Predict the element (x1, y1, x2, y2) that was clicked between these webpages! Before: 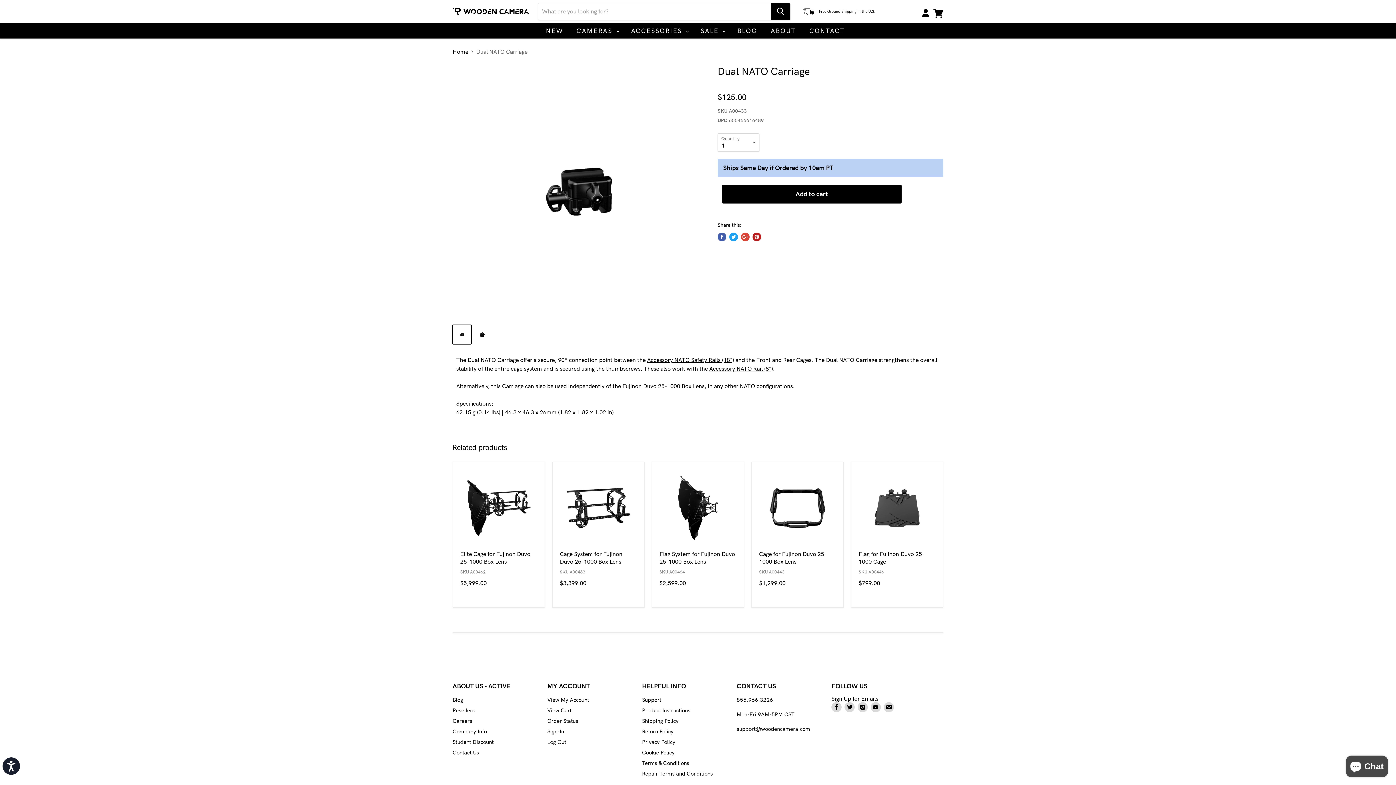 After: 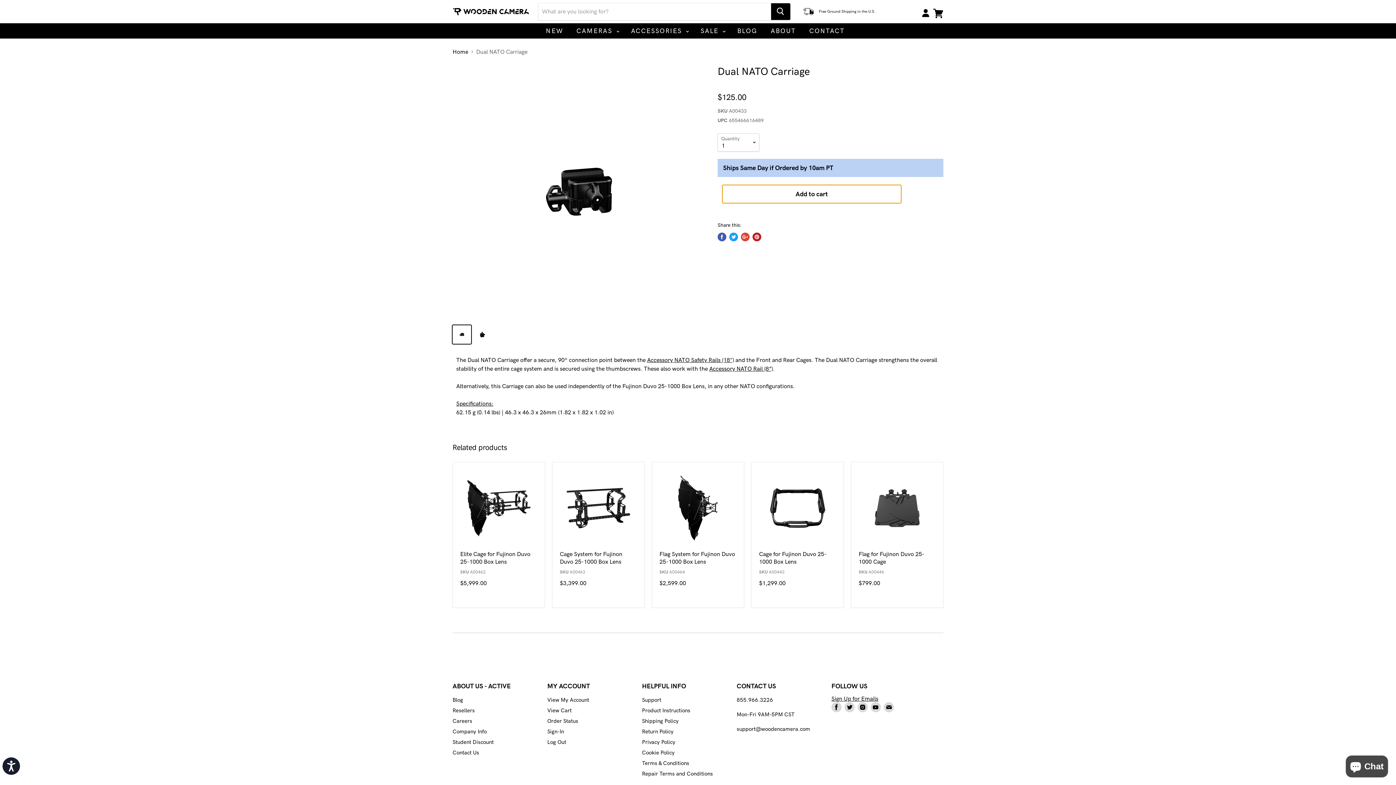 Action: bbox: (722, 184, 901, 203) label: Add to cart